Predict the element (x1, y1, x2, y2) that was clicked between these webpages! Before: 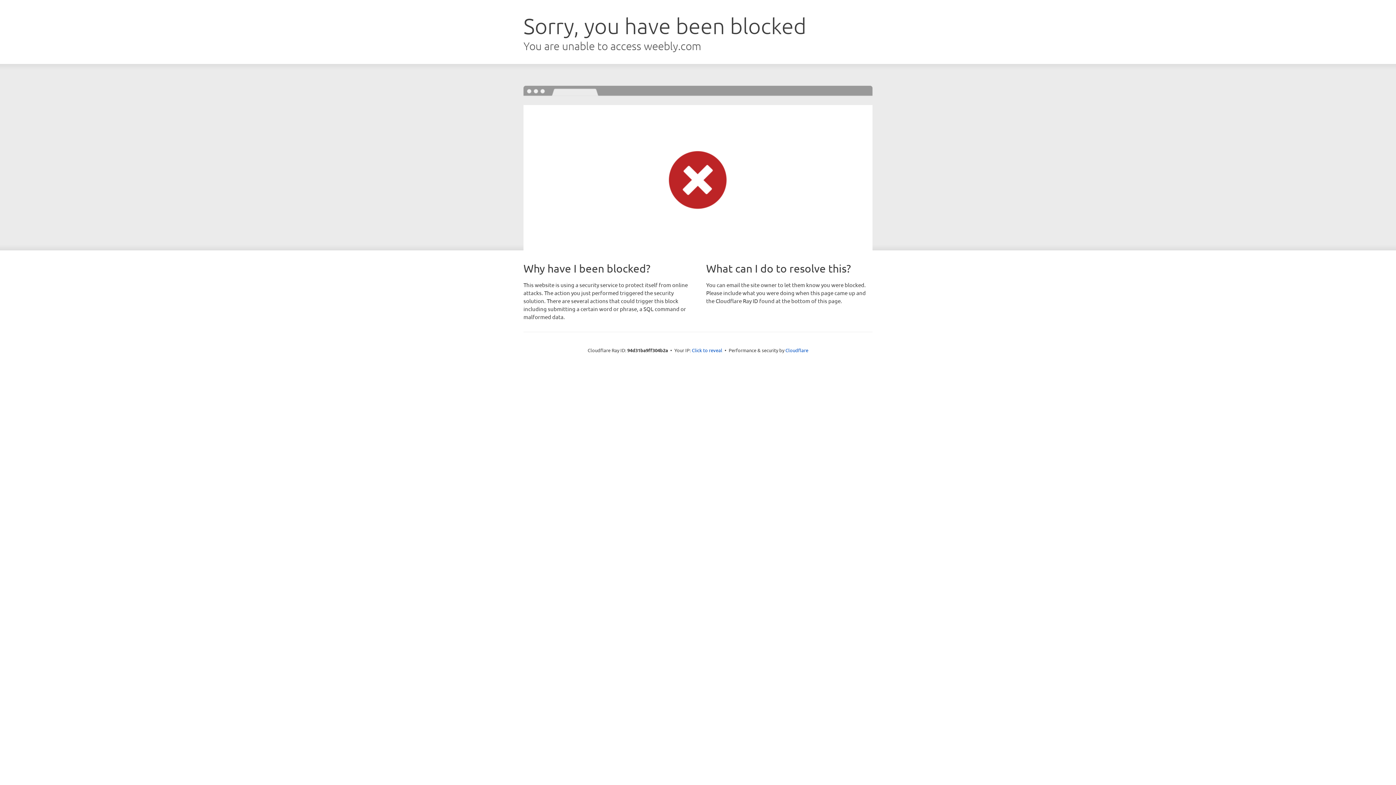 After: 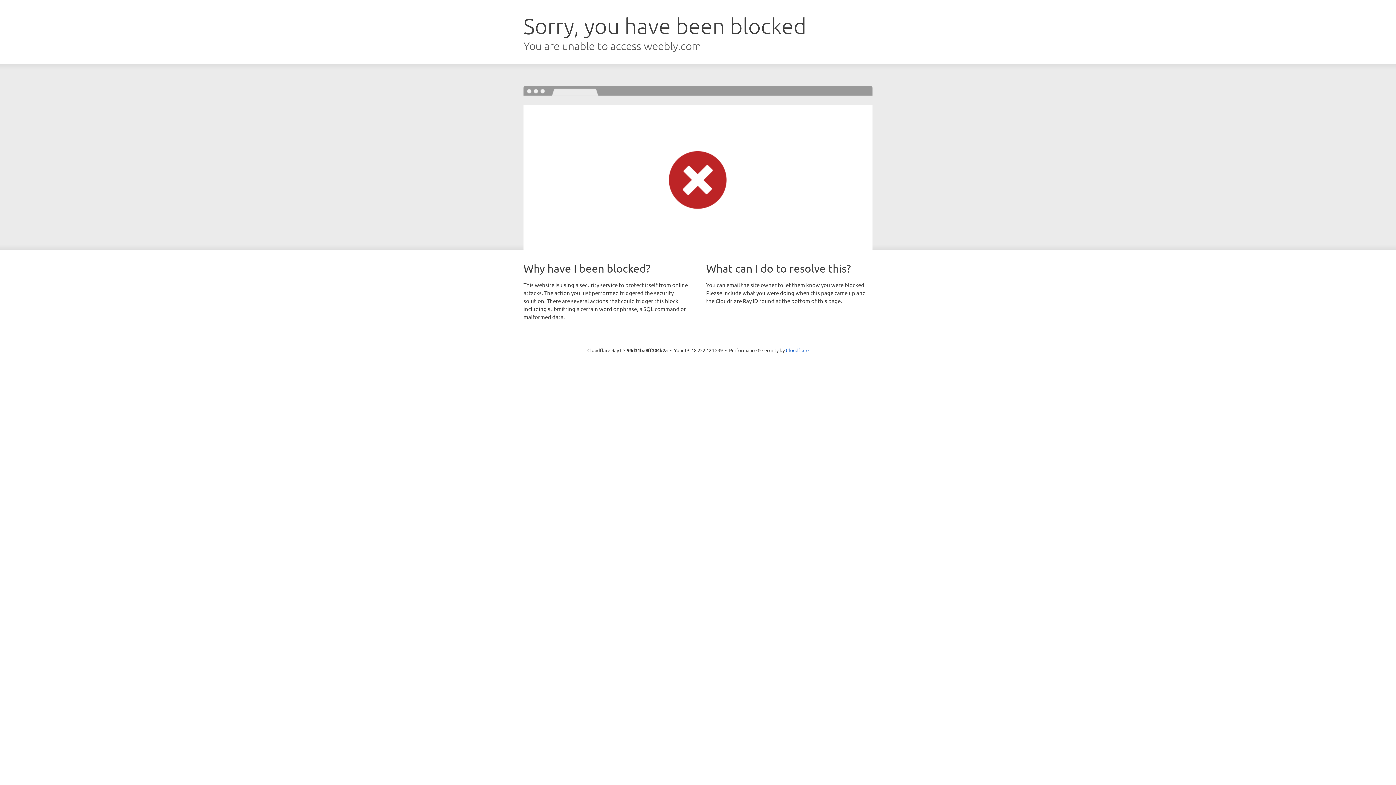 Action: bbox: (692, 346, 722, 353) label: Click to reveal